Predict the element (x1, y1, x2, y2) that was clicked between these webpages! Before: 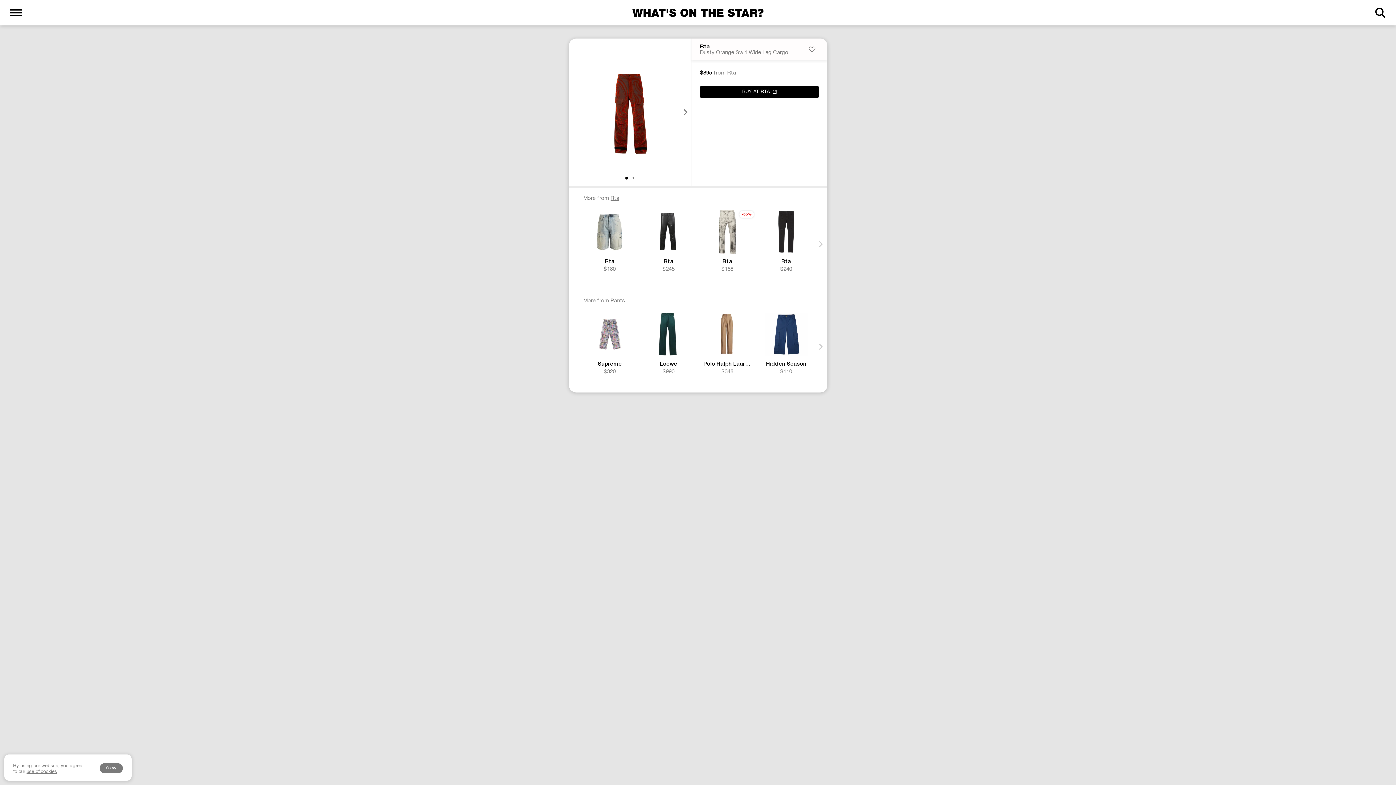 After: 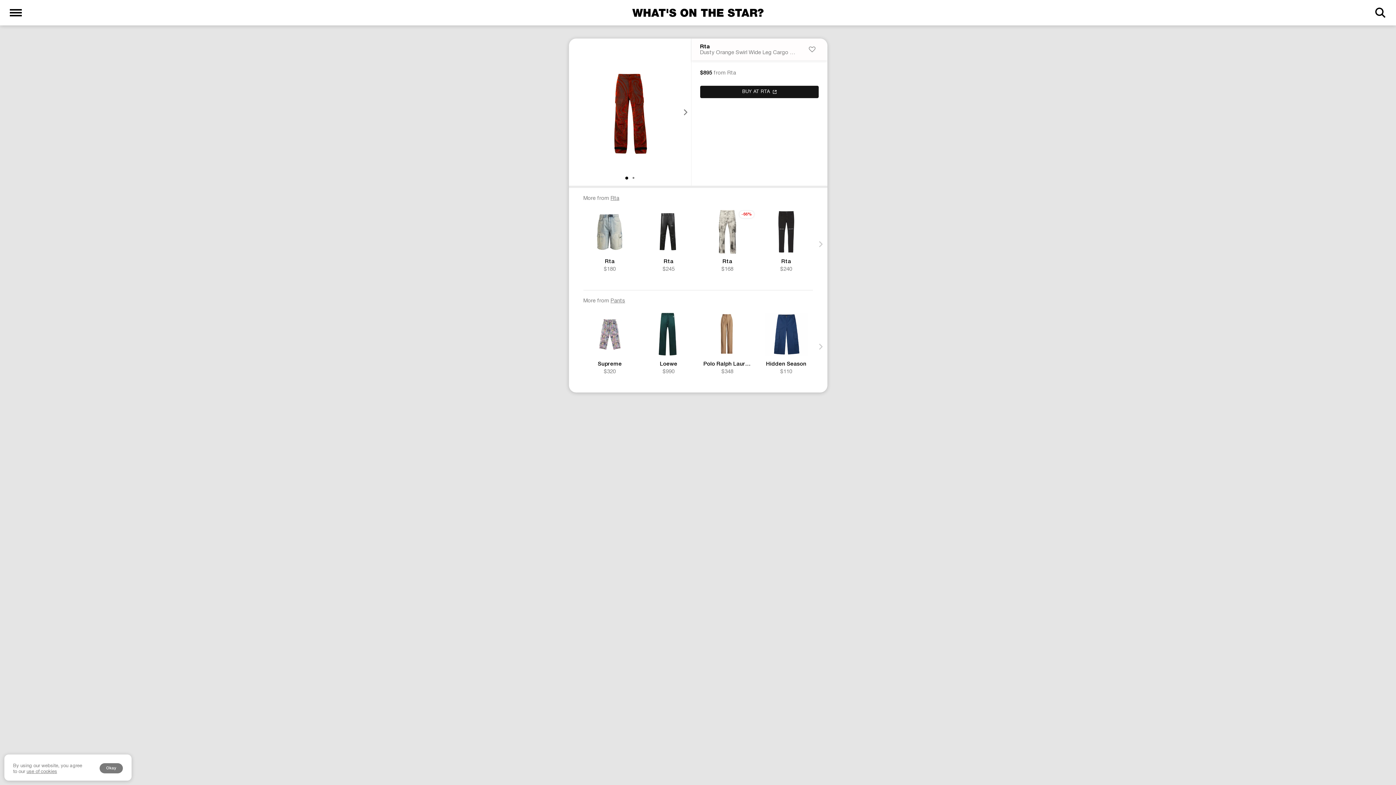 Action: bbox: (700, 85, 818, 98) label: BUY AT RTA